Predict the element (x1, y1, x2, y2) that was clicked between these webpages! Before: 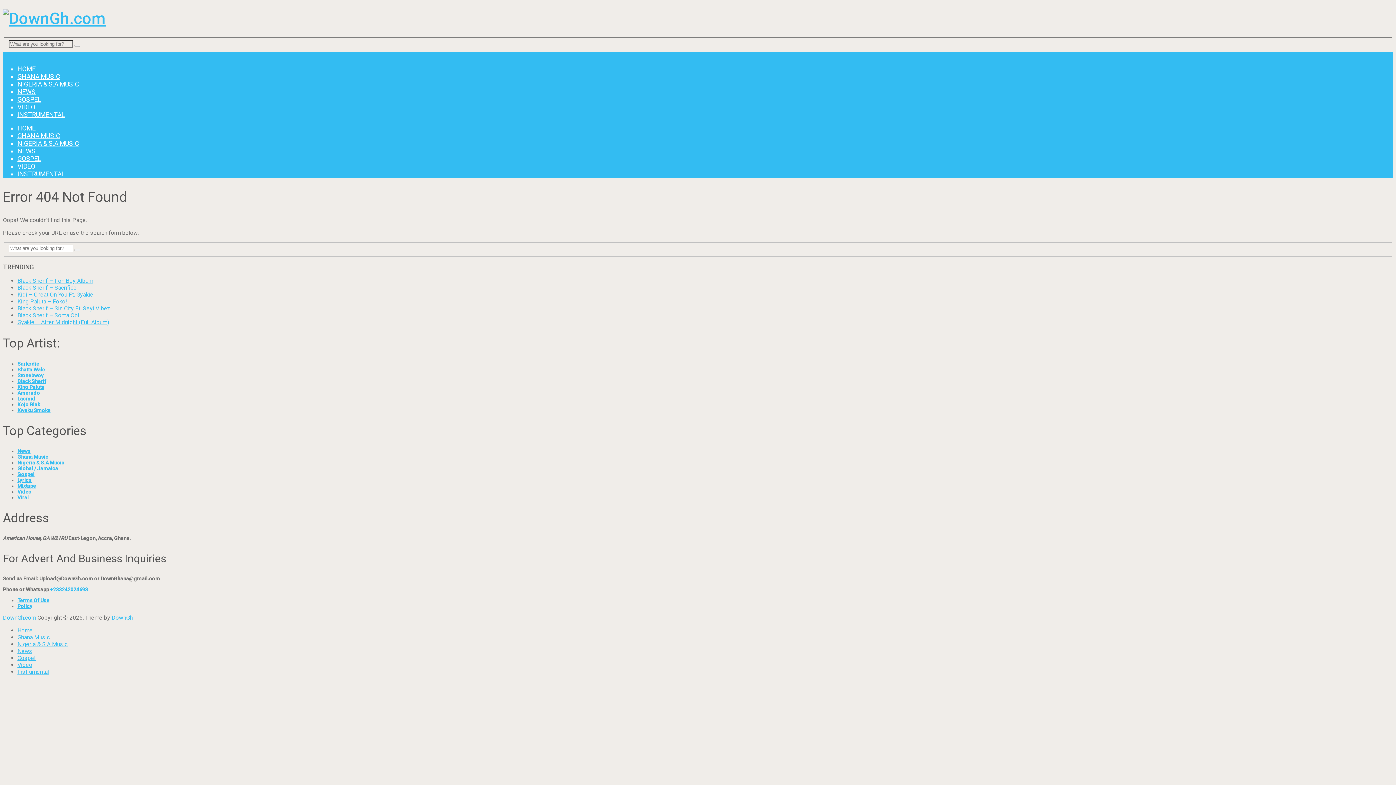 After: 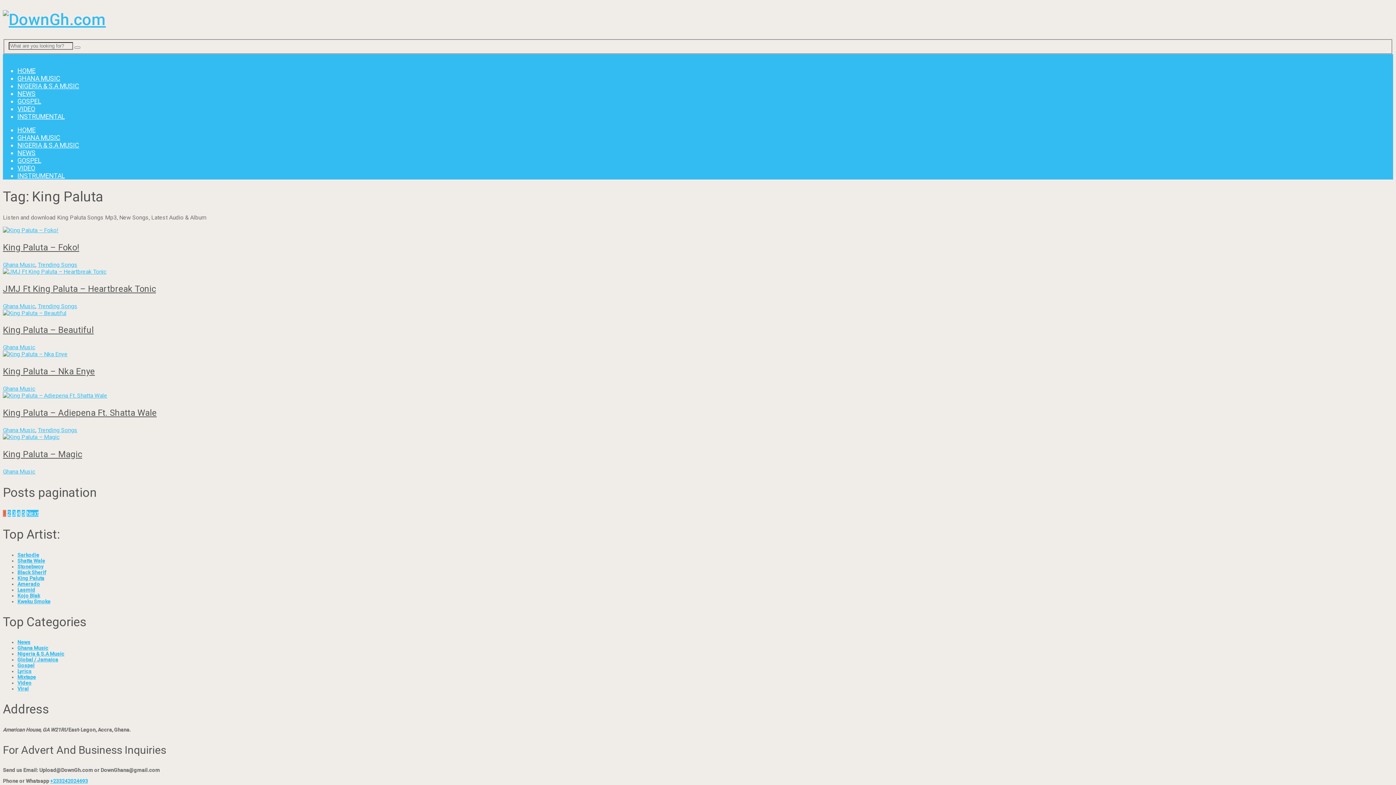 Action: label: King Paluta bbox: (17, 384, 44, 390)